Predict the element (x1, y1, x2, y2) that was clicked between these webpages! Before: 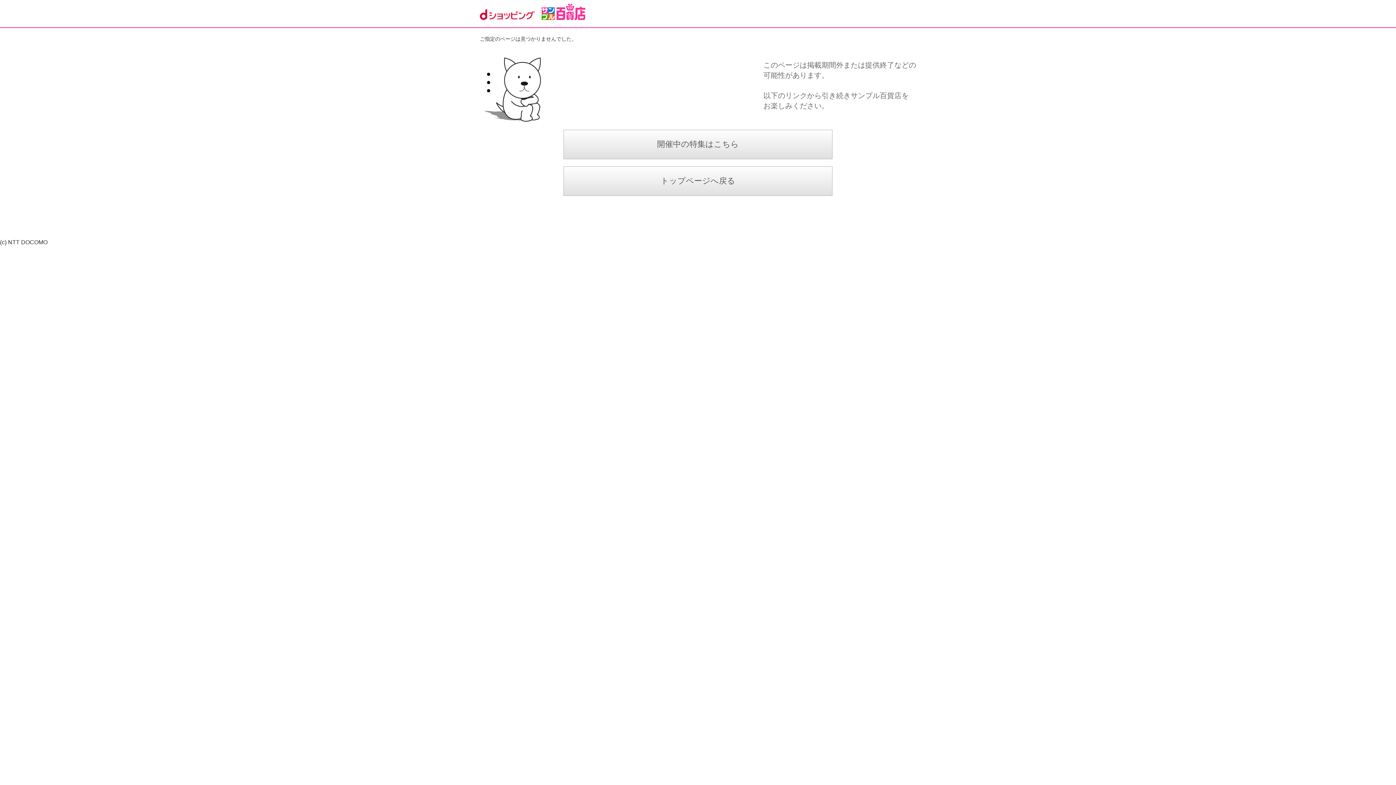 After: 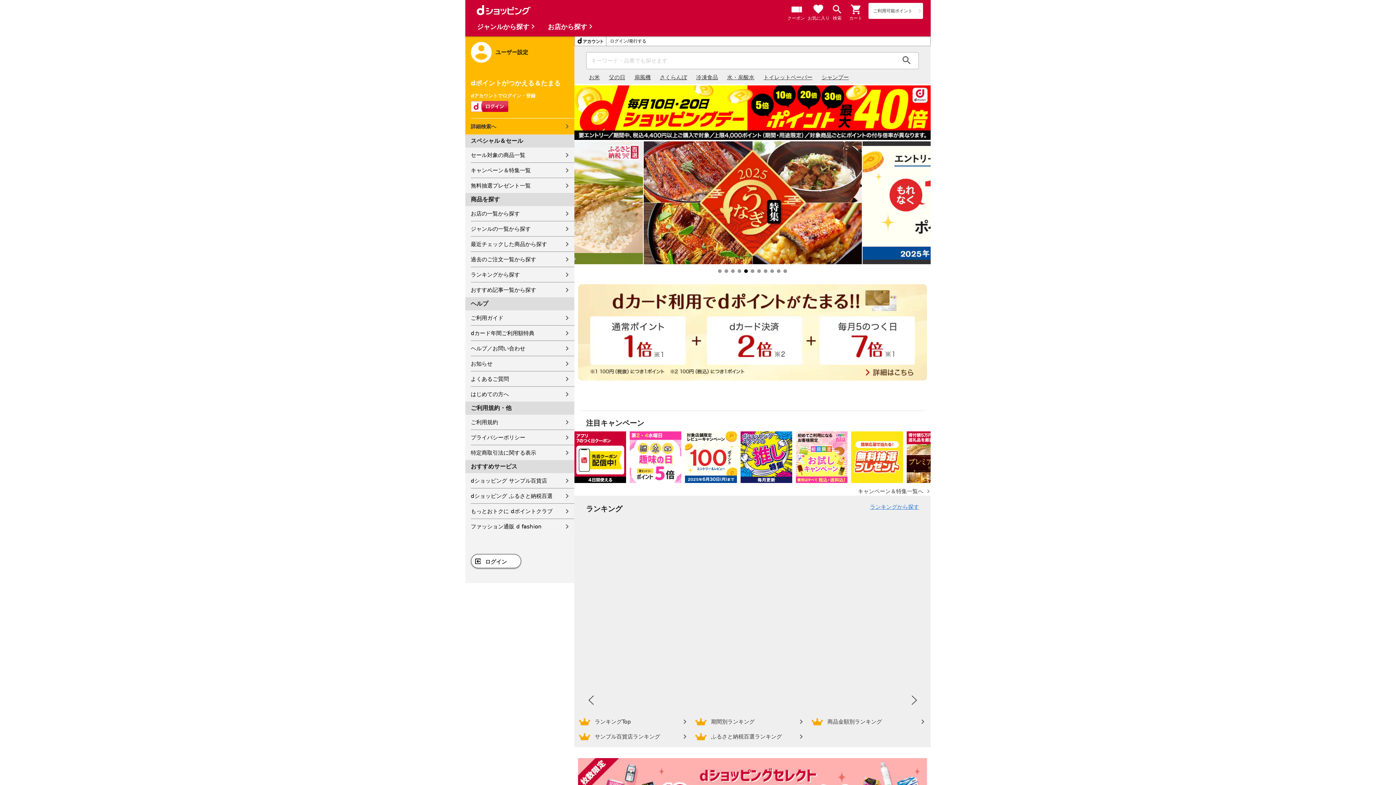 Action: bbox: (480, 9, 534, 19)